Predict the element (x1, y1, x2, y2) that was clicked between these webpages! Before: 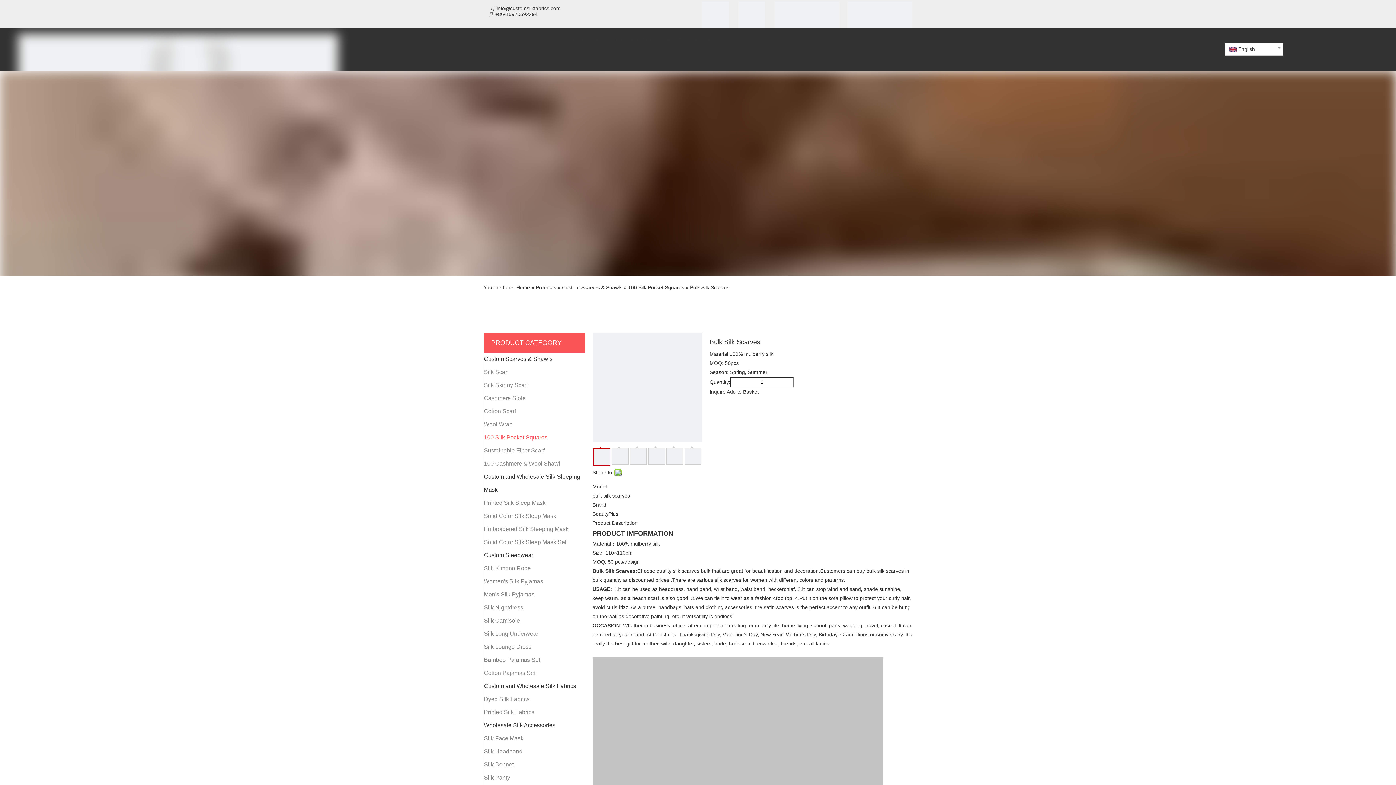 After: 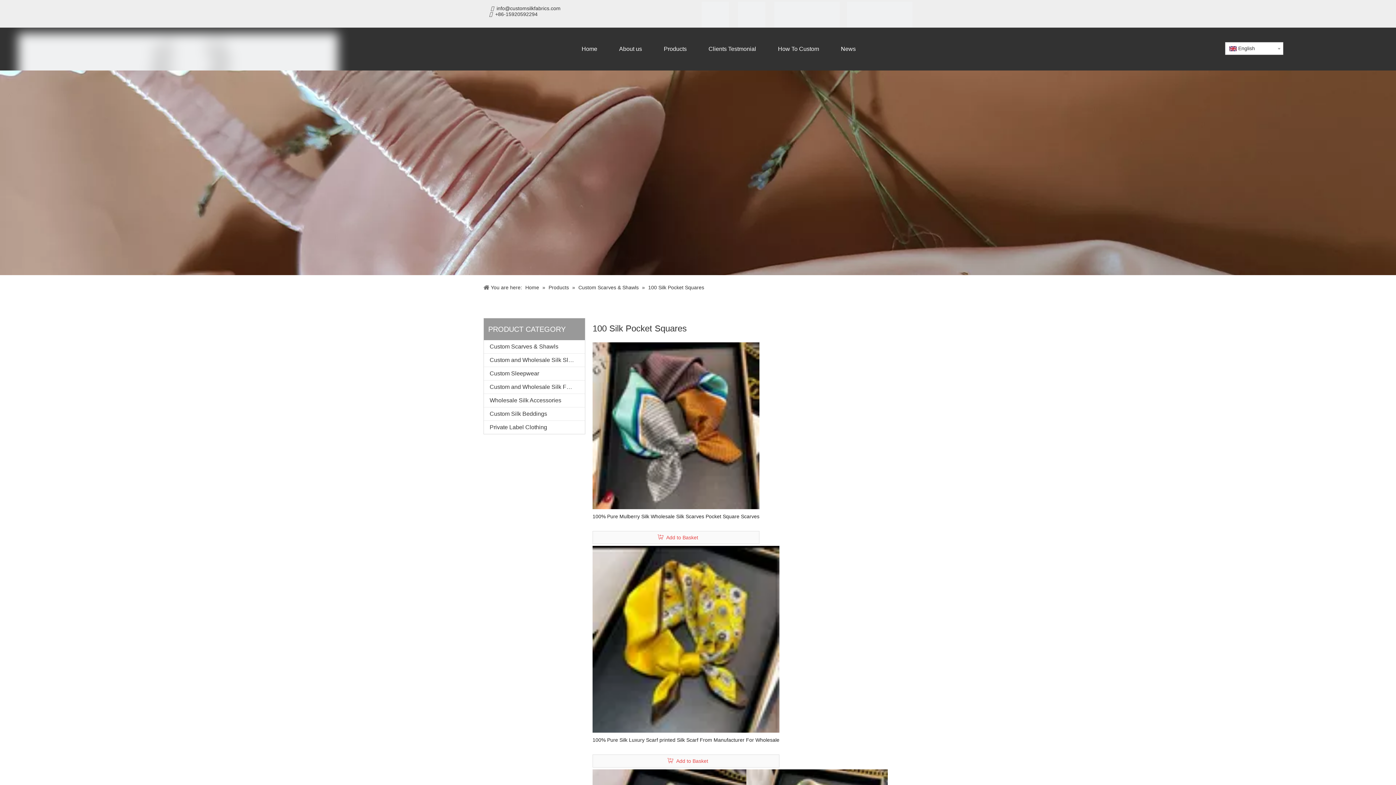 Action: bbox: (628, 284, 685, 290) label: 100 Silk Pocket Squares 